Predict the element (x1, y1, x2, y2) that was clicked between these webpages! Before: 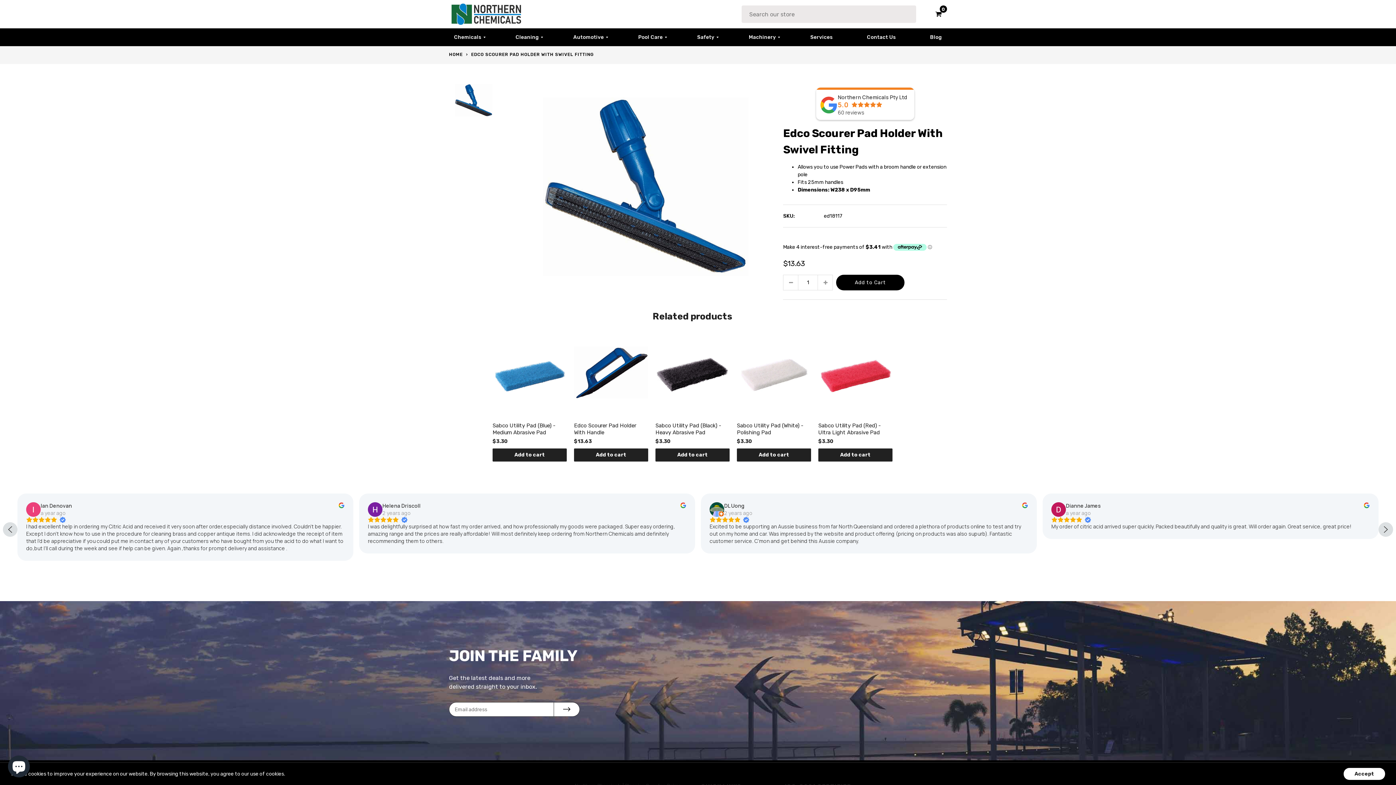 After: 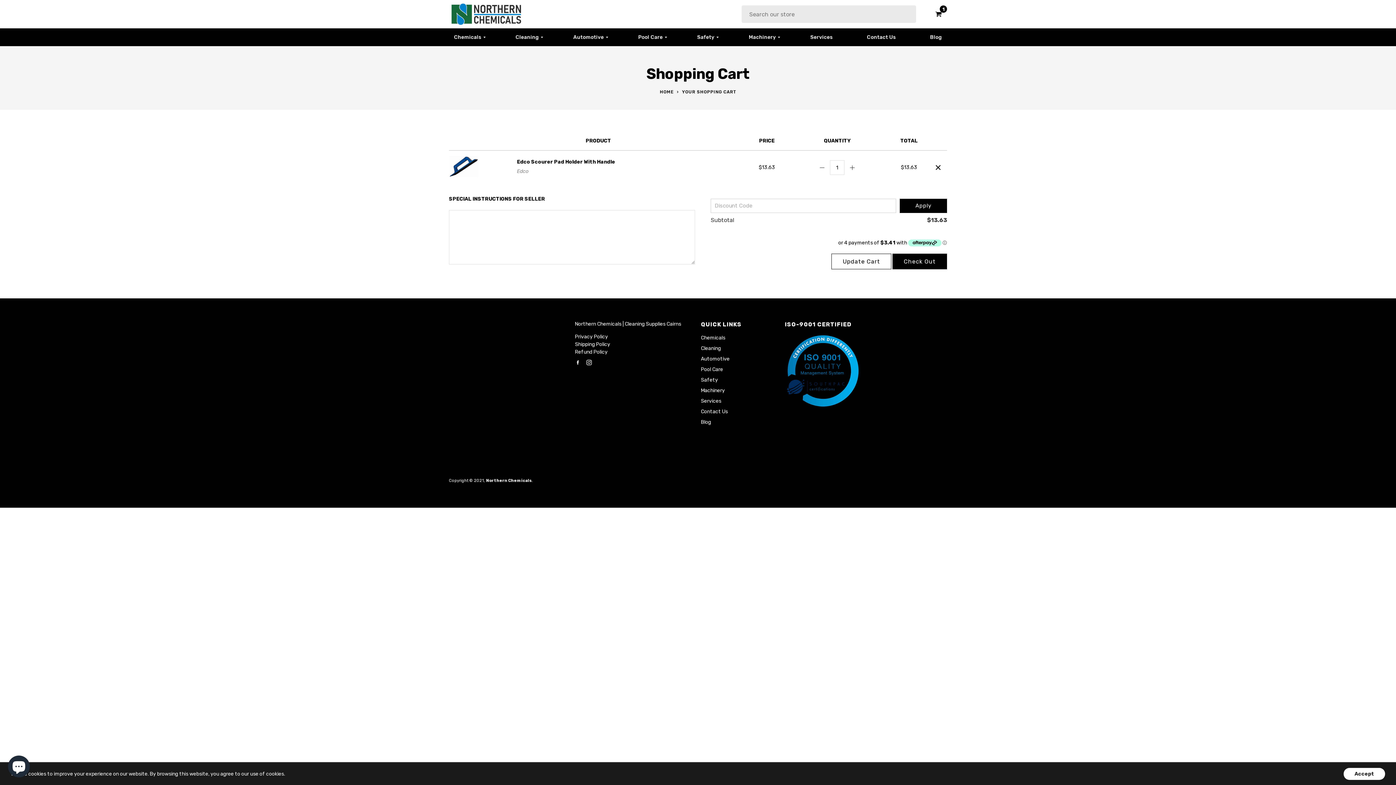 Action: label: Add to cart bbox: (574, 439, 648, 452)